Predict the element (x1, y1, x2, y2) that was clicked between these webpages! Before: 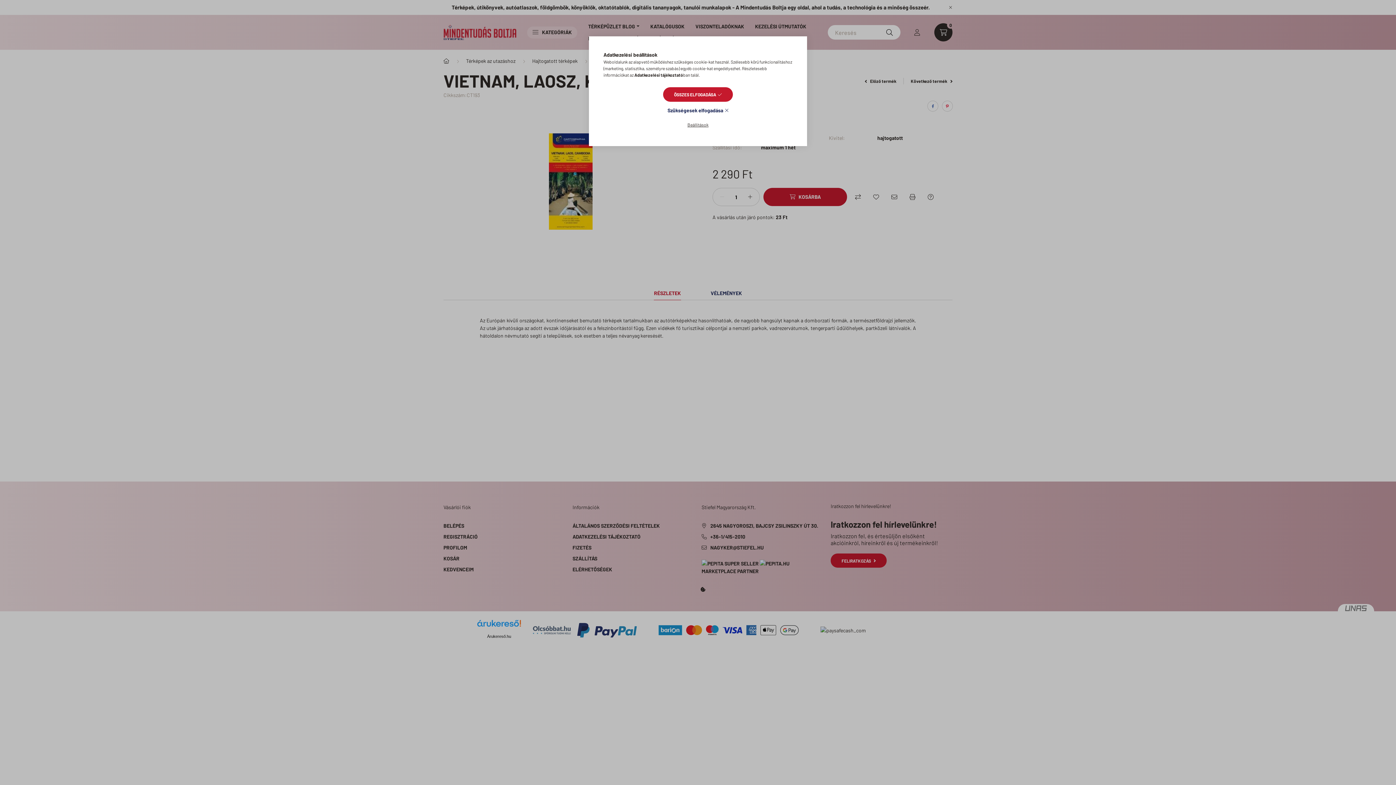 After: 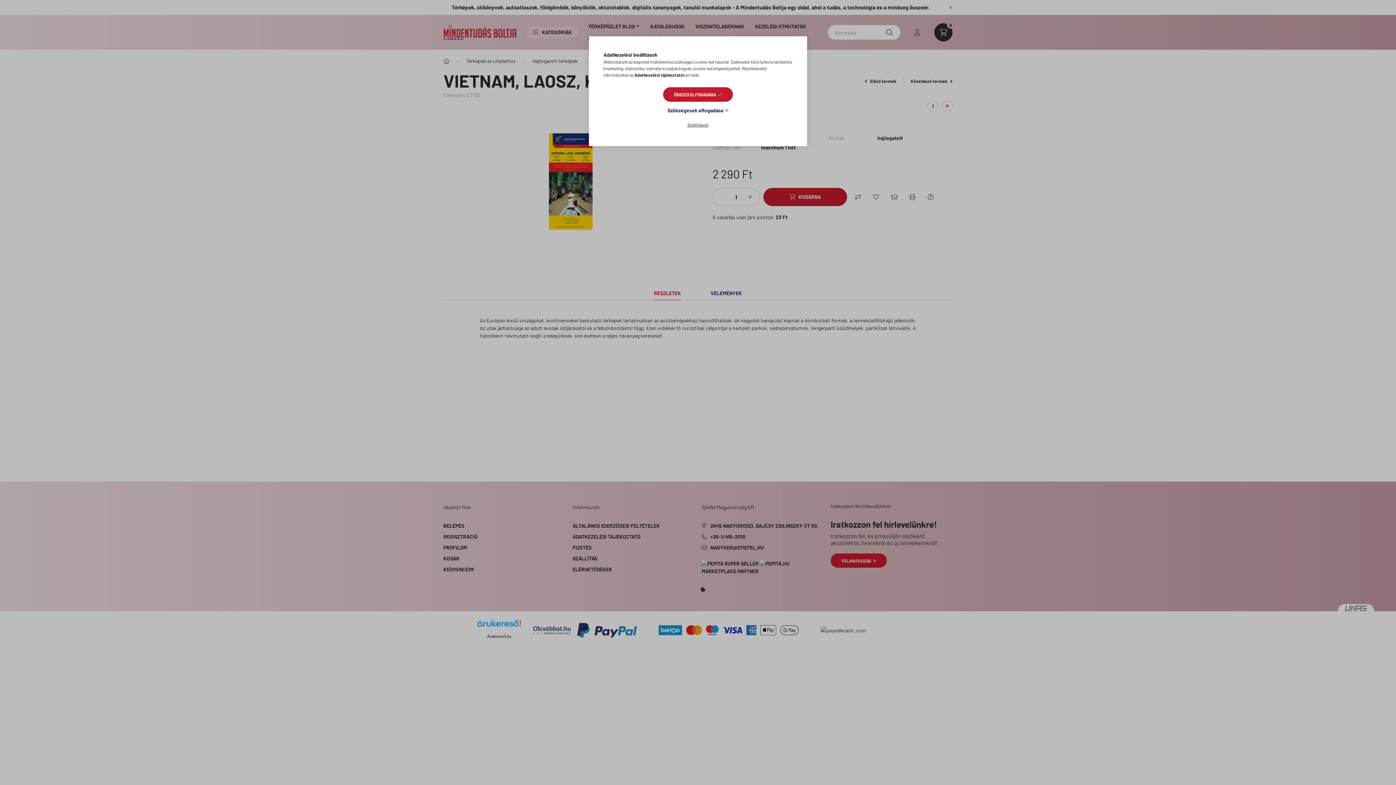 Action: label: Adatkezelési tájékoztató bbox: (634, 72, 683, 77)